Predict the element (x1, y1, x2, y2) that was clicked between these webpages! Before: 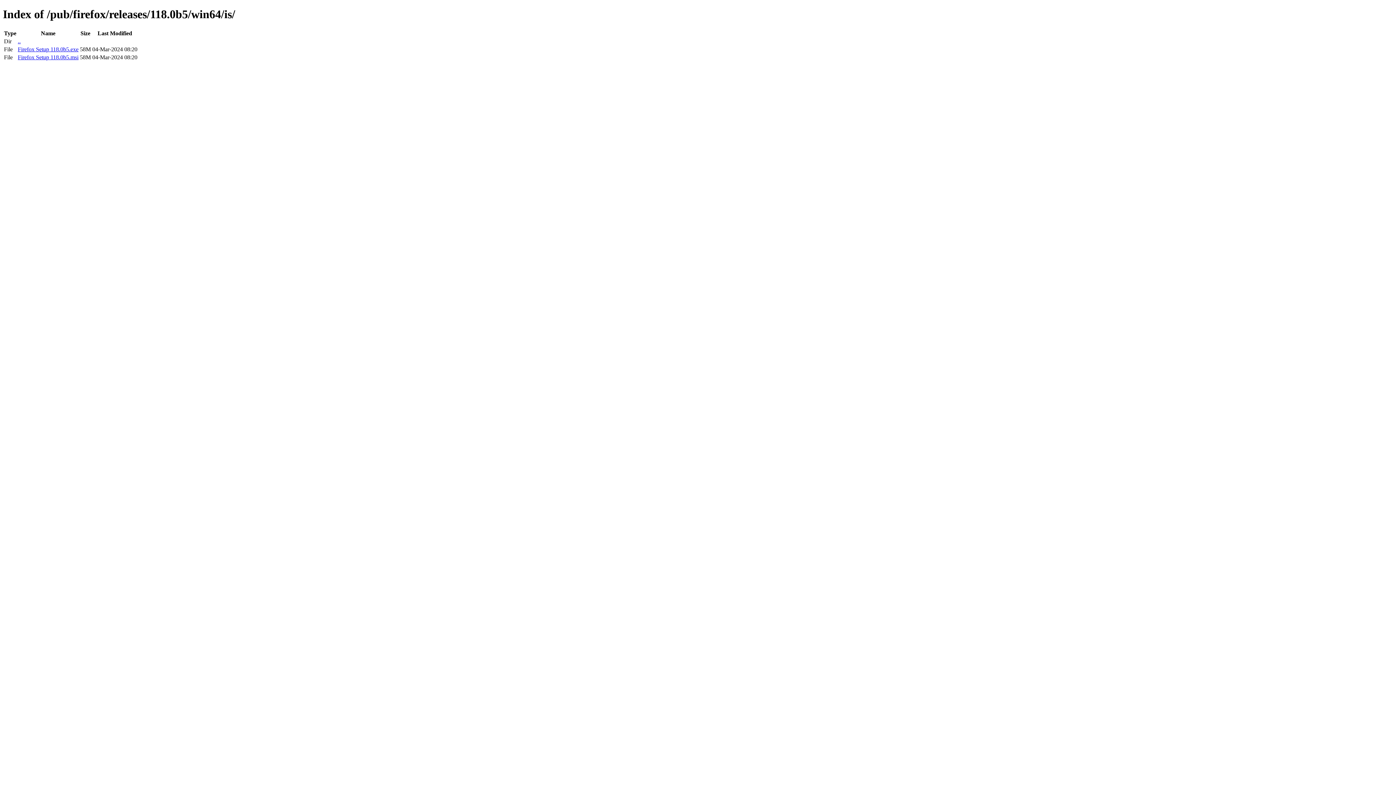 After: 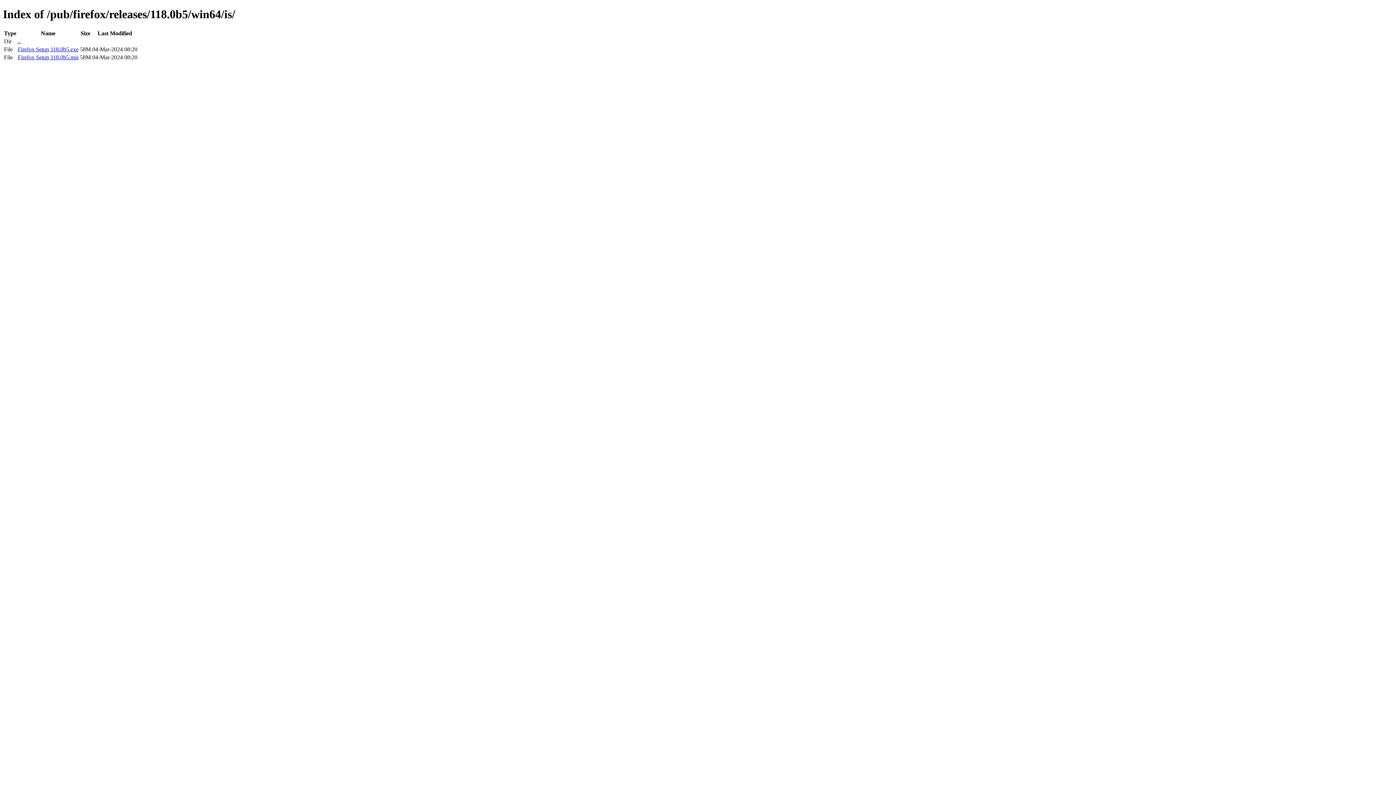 Action: label: Firefox Setup 118.0b5.msi bbox: (17, 54, 78, 60)